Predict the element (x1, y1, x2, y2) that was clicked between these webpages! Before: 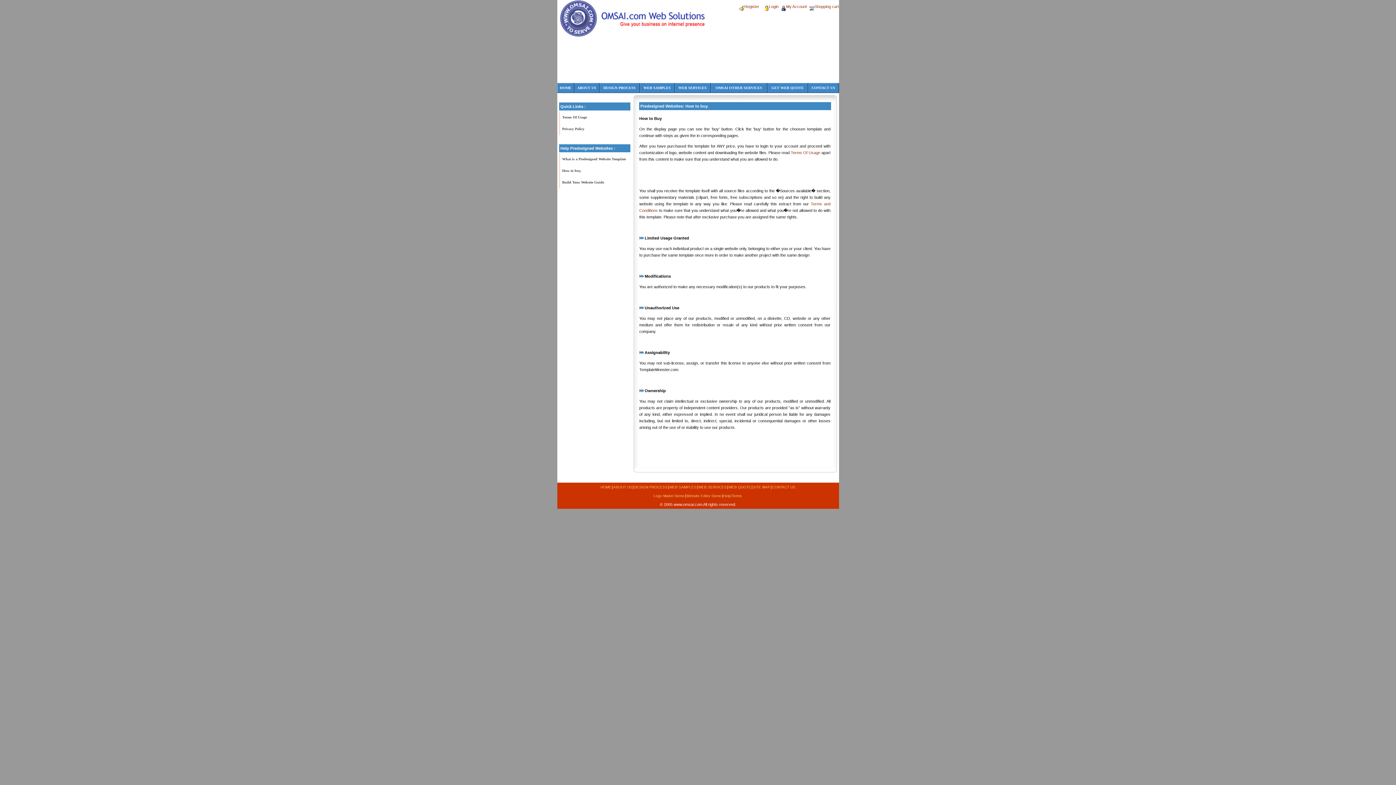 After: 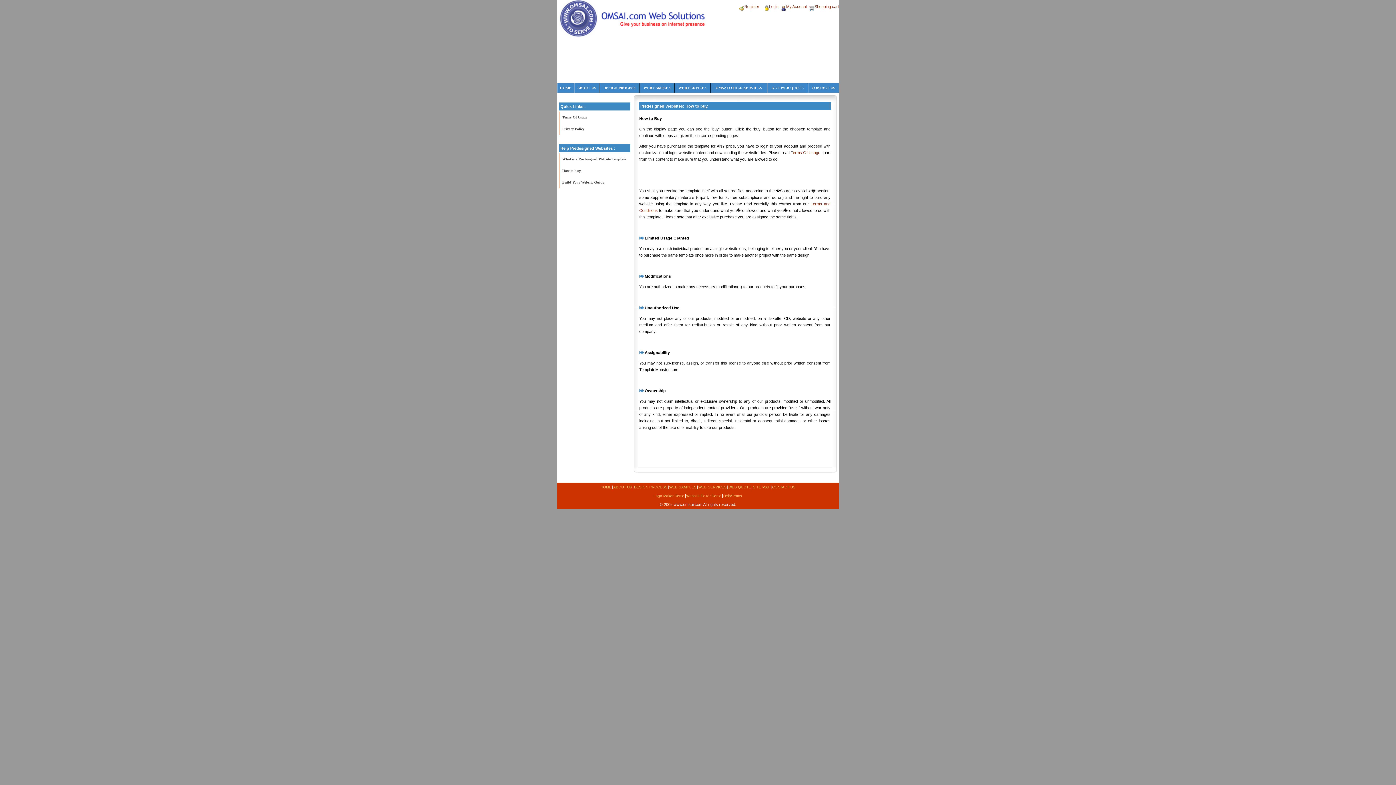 Action: bbox: (673, 502, 702, 506) label: www.omsai.com